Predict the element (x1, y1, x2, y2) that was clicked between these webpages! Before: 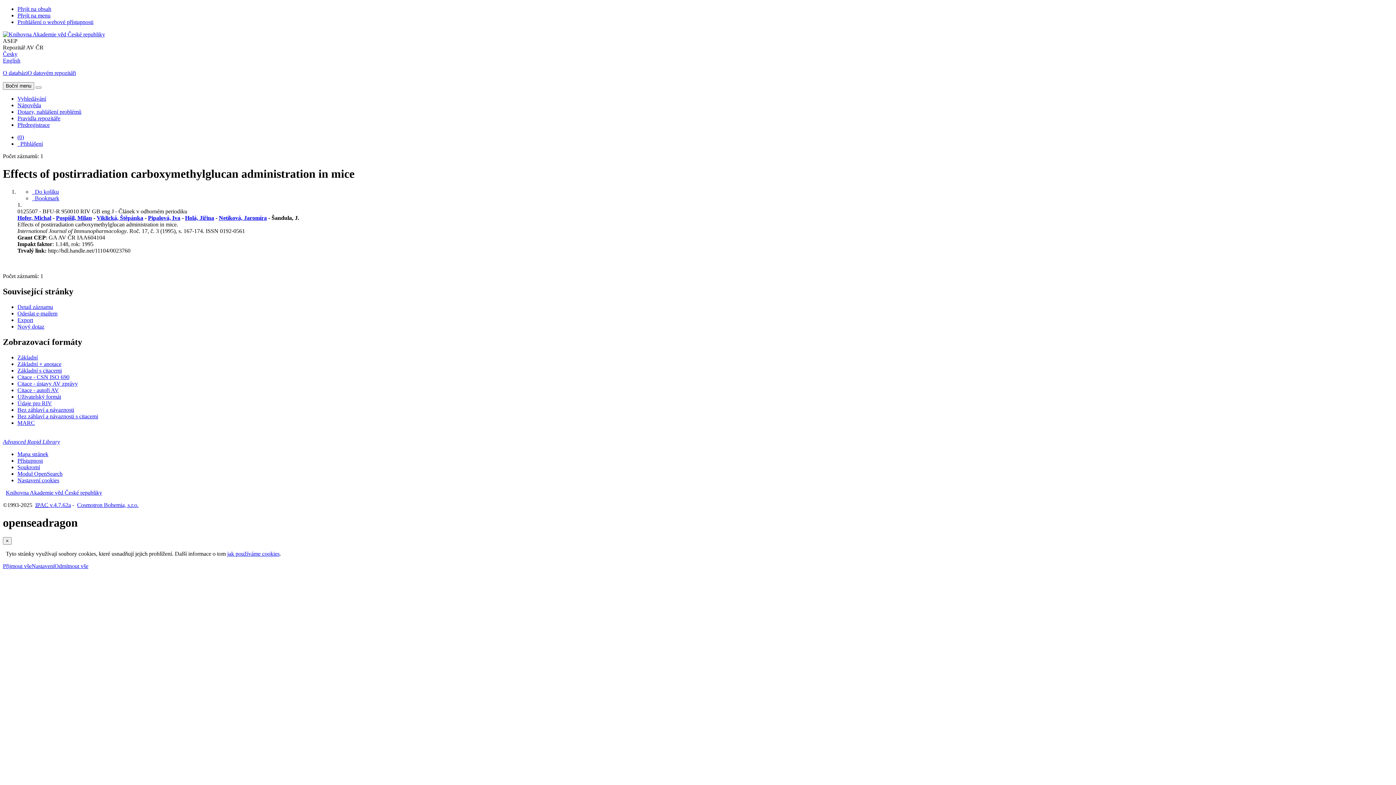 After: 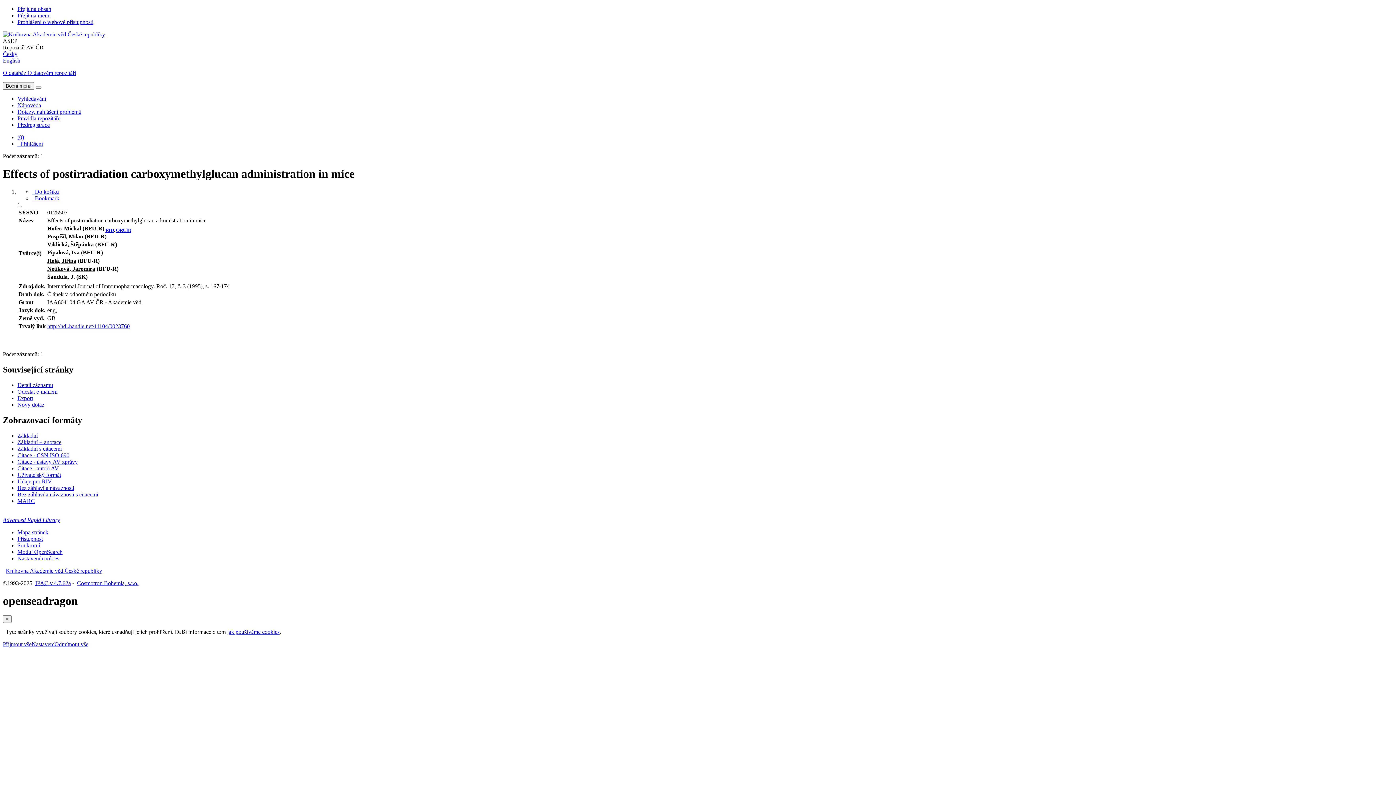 Action: label: Formát: Uživatelský formát bbox: (17, 393, 61, 399)